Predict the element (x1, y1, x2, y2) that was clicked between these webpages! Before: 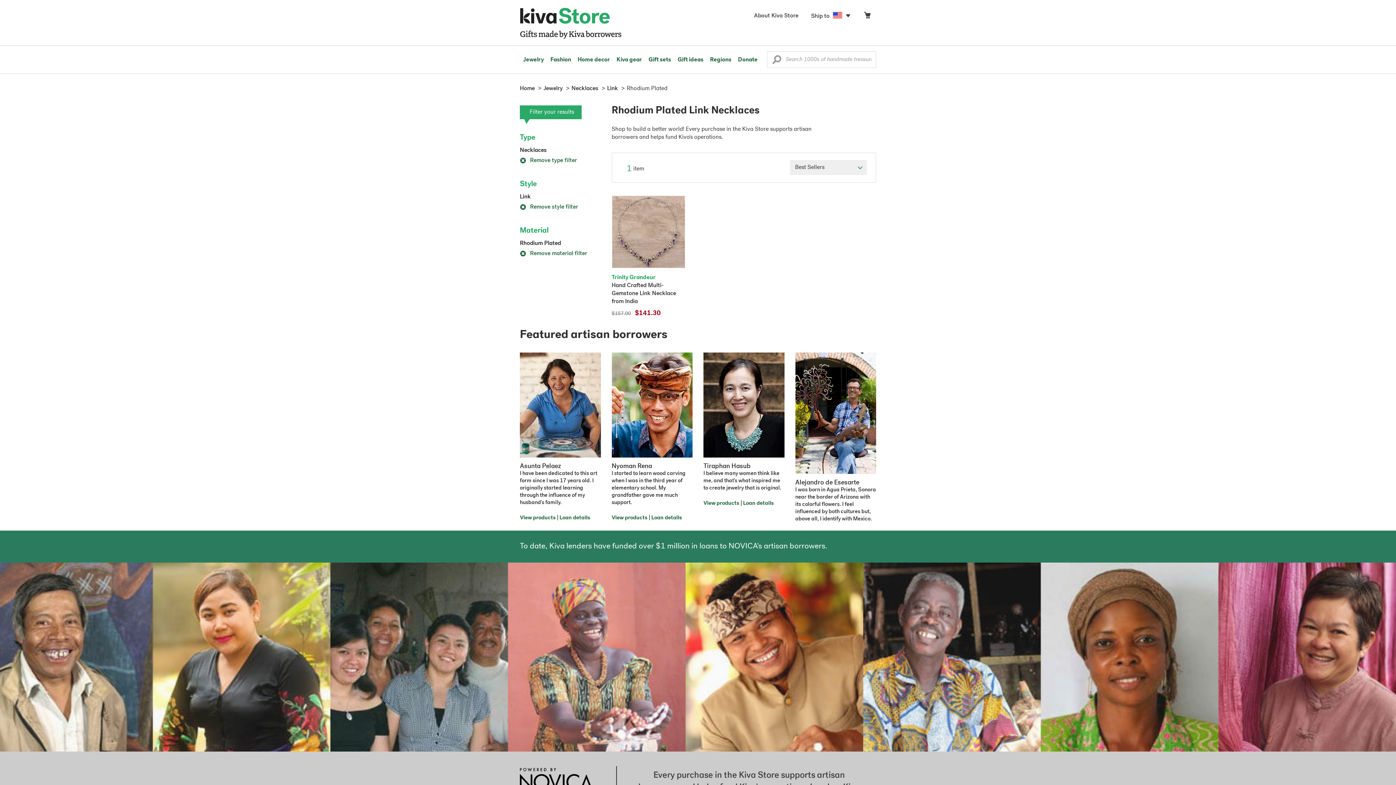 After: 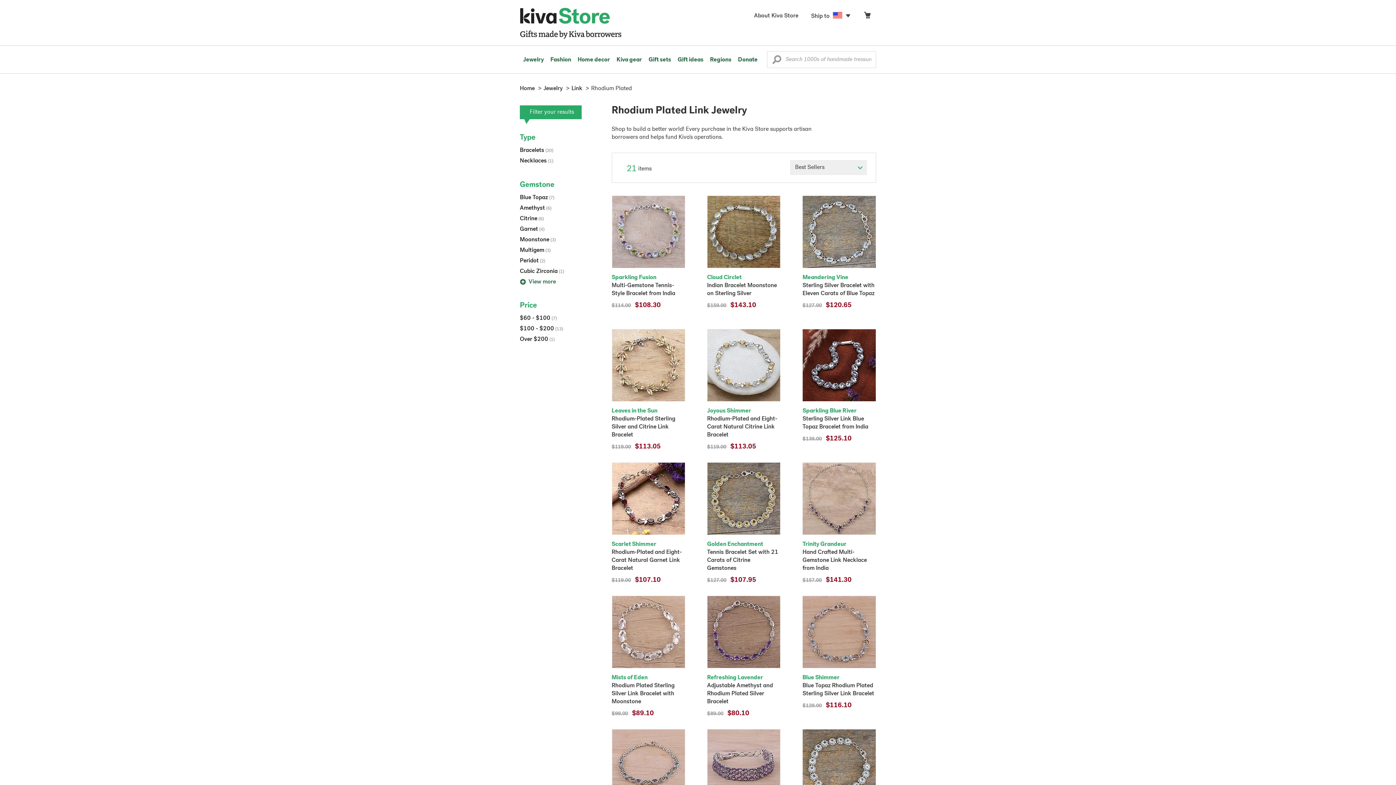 Action: bbox: (520, 157, 577, 163) label:  Remove type filter